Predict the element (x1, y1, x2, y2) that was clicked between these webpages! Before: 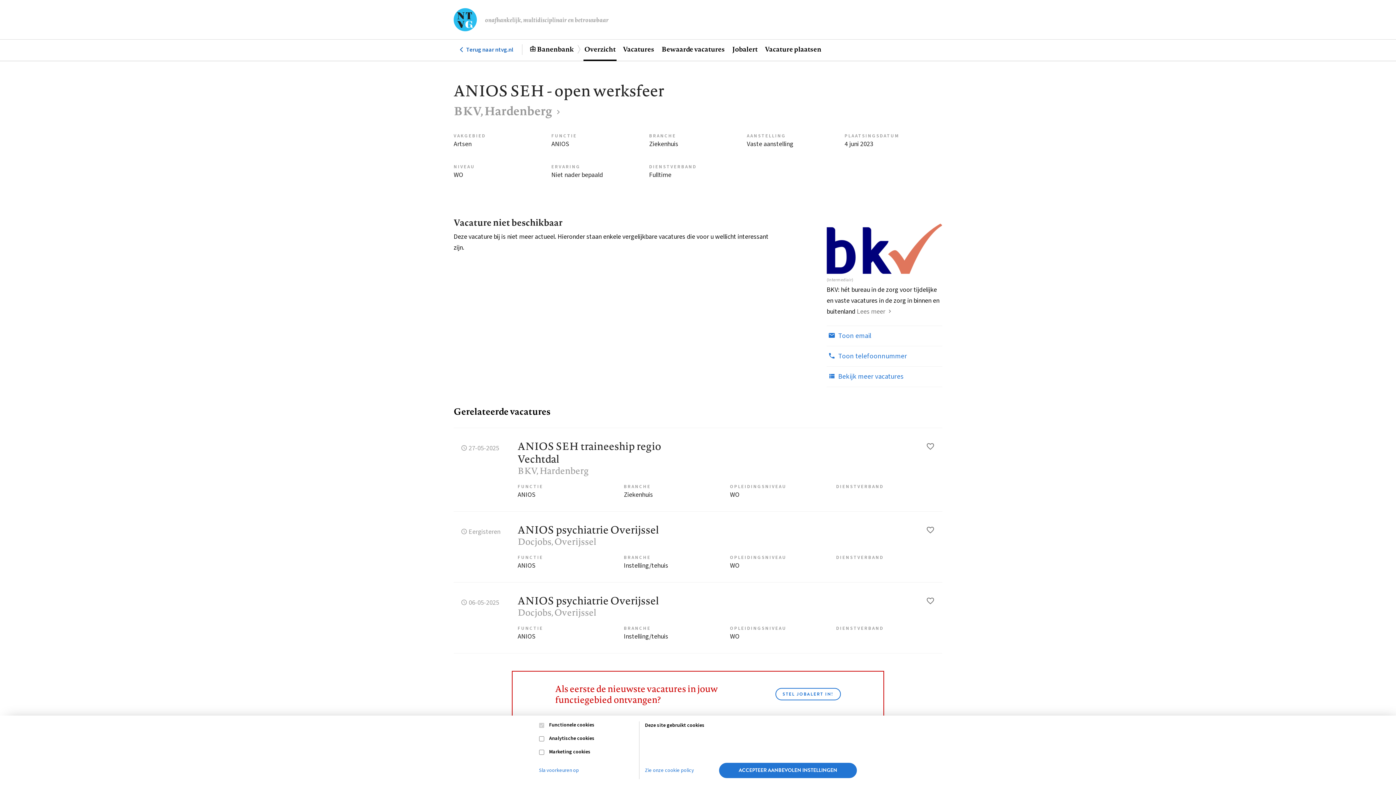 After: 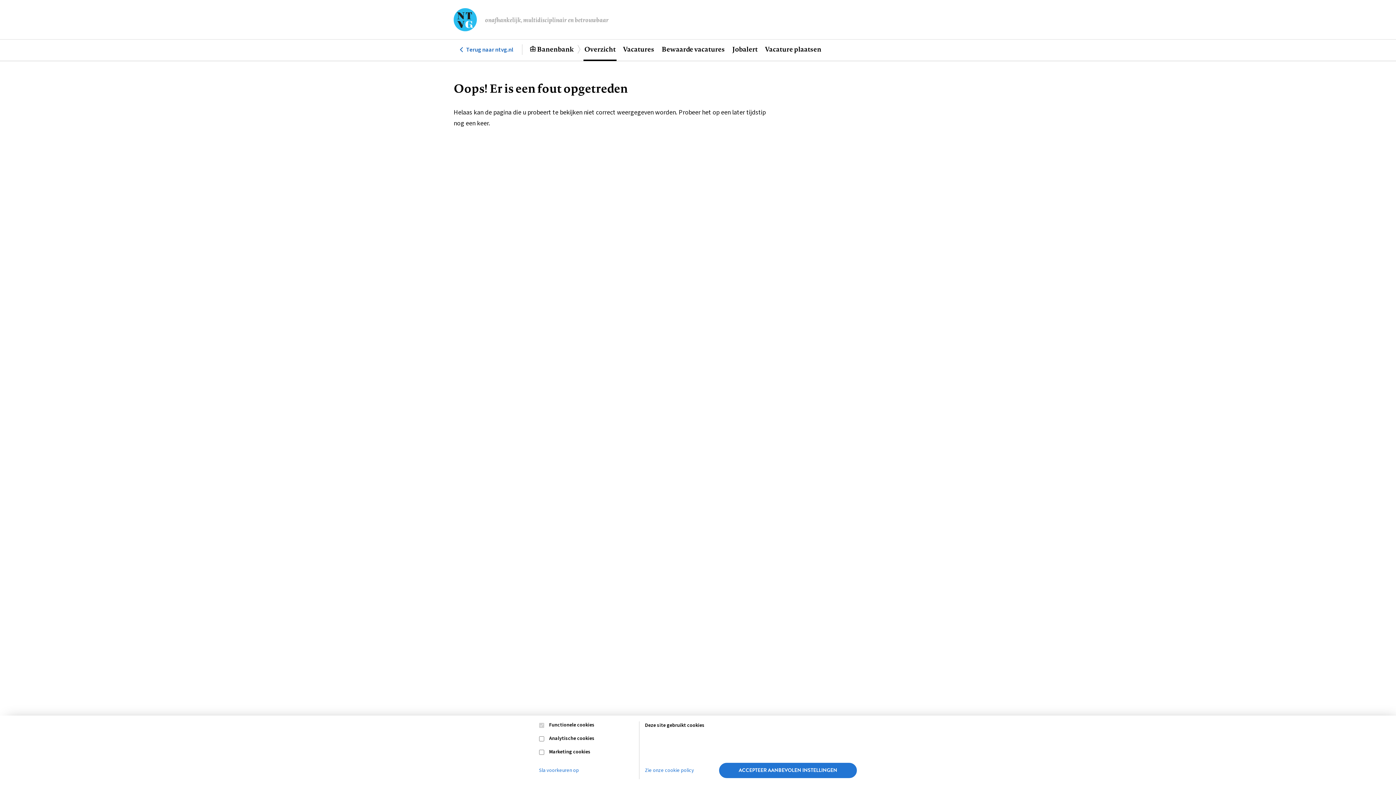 Action: bbox: (645, 766, 711, 774) label: Zie onze cookie policy